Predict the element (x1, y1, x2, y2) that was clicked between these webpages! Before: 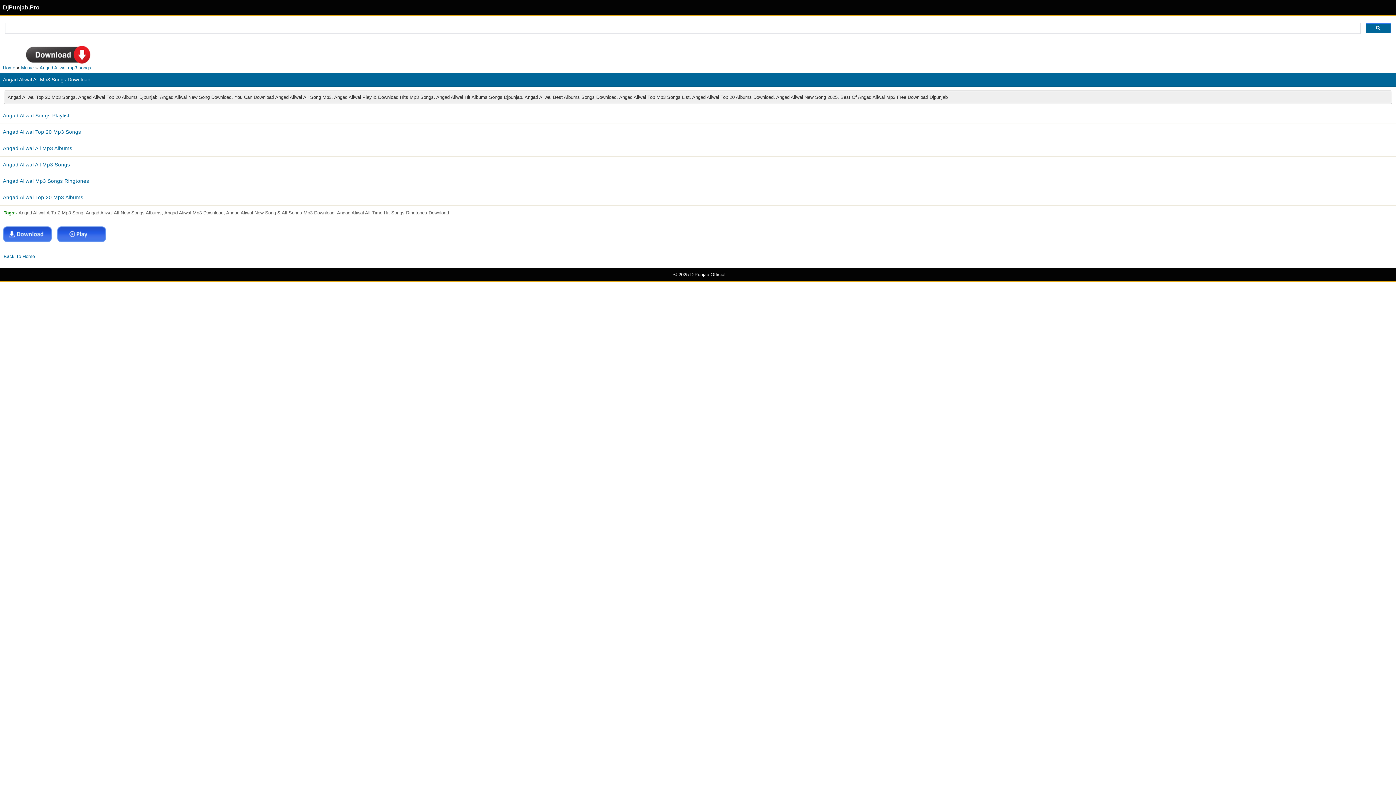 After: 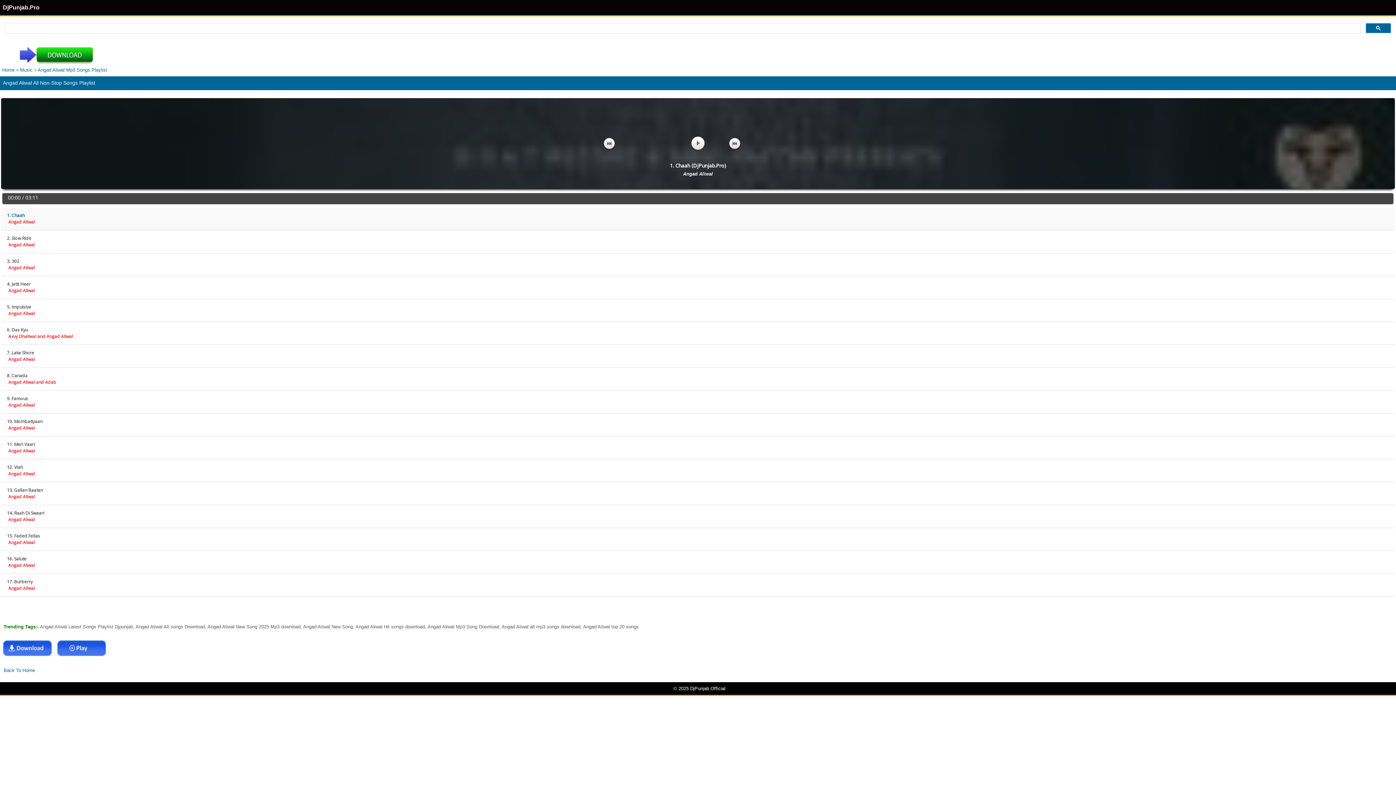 Action: label: Angad Aliwal Songs Playlist bbox: (0, 107, 1396, 123)